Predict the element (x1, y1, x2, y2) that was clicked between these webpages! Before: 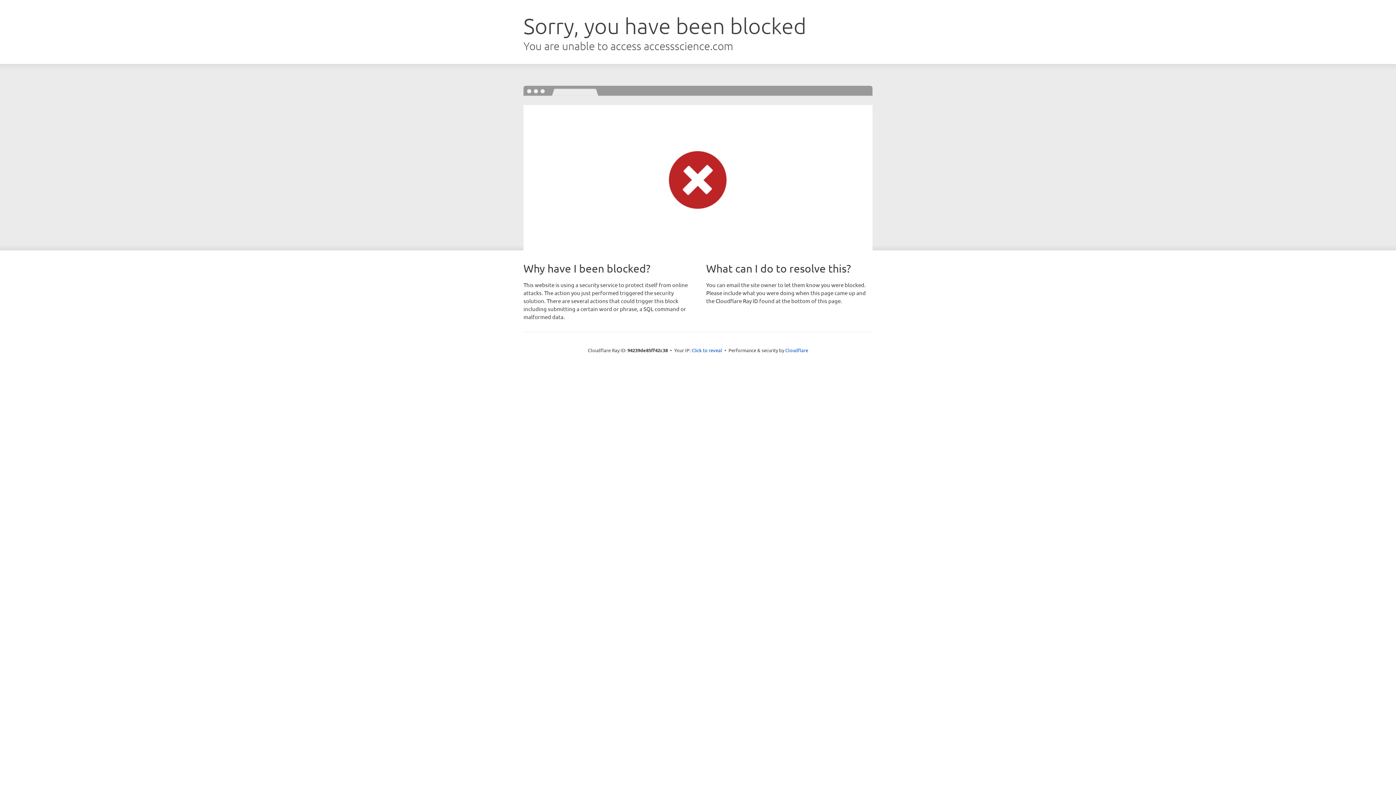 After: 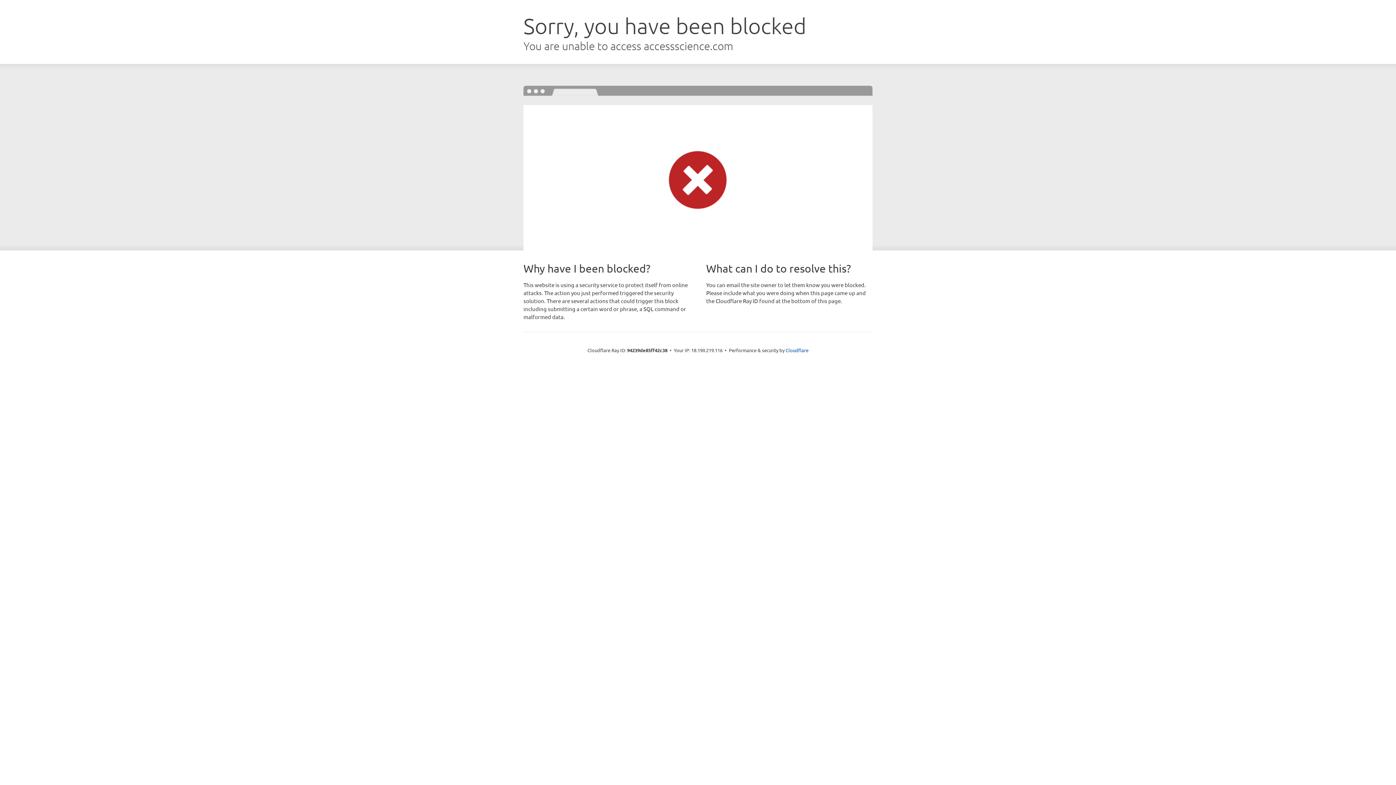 Action: label: Click to reveal bbox: (691, 346, 722, 353)